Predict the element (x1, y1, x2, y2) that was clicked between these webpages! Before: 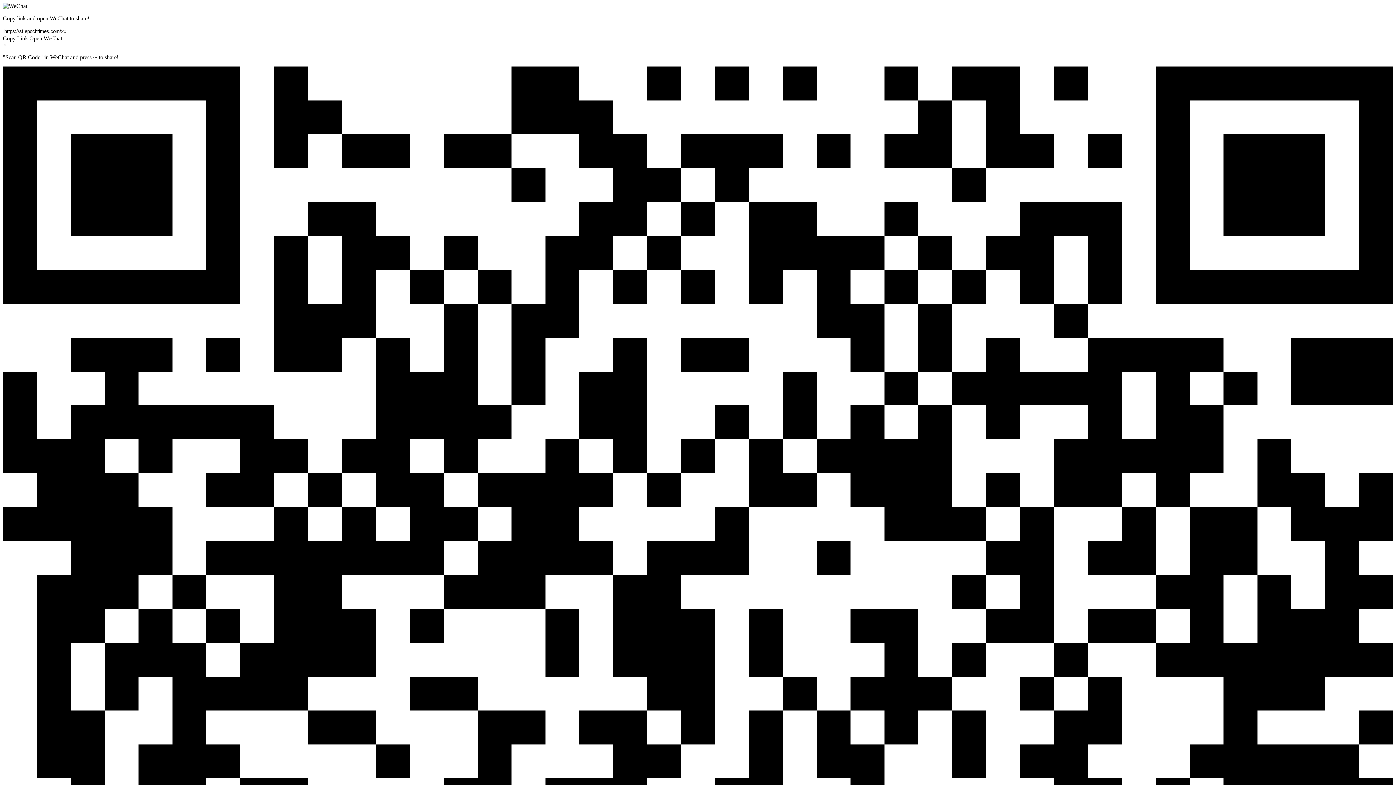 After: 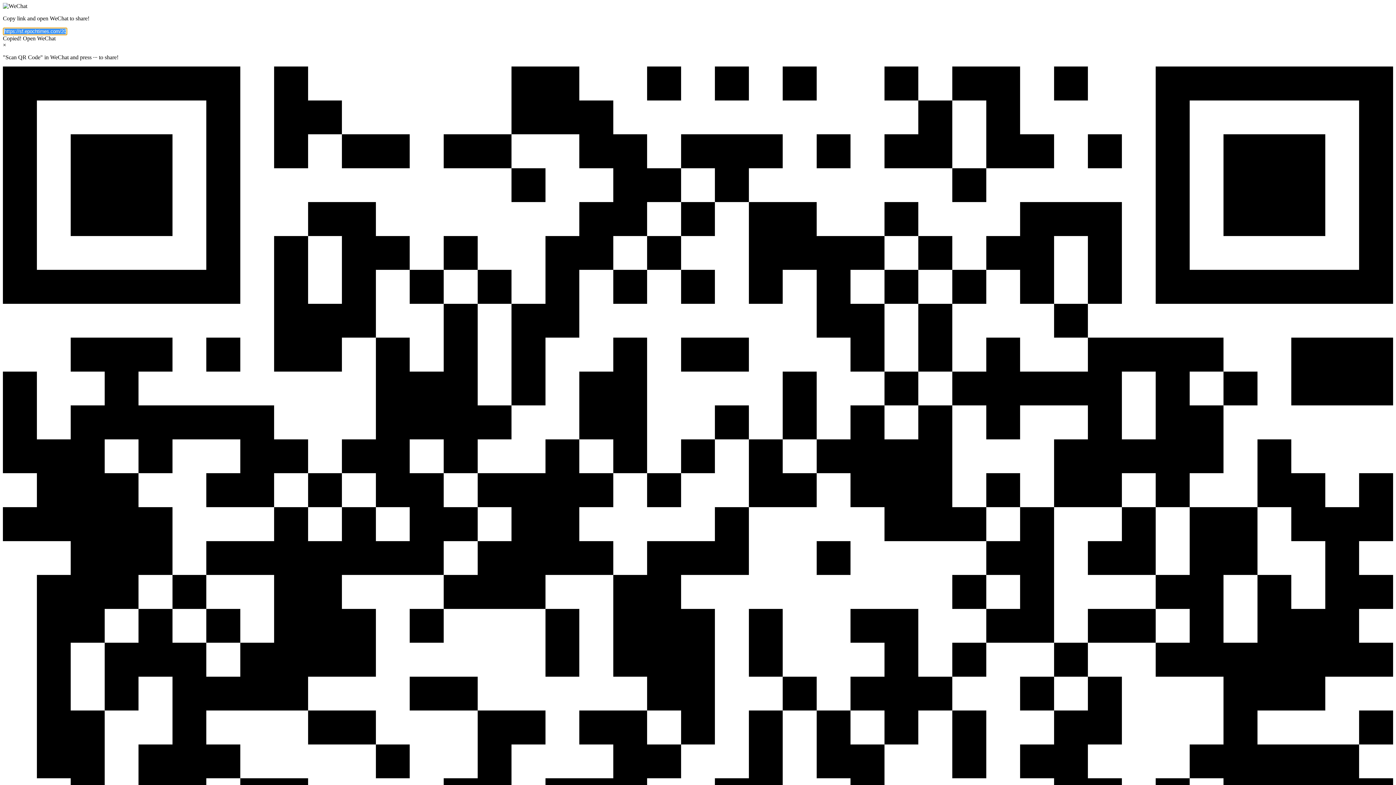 Action: label: Copy Link bbox: (2, 35, 28, 41)